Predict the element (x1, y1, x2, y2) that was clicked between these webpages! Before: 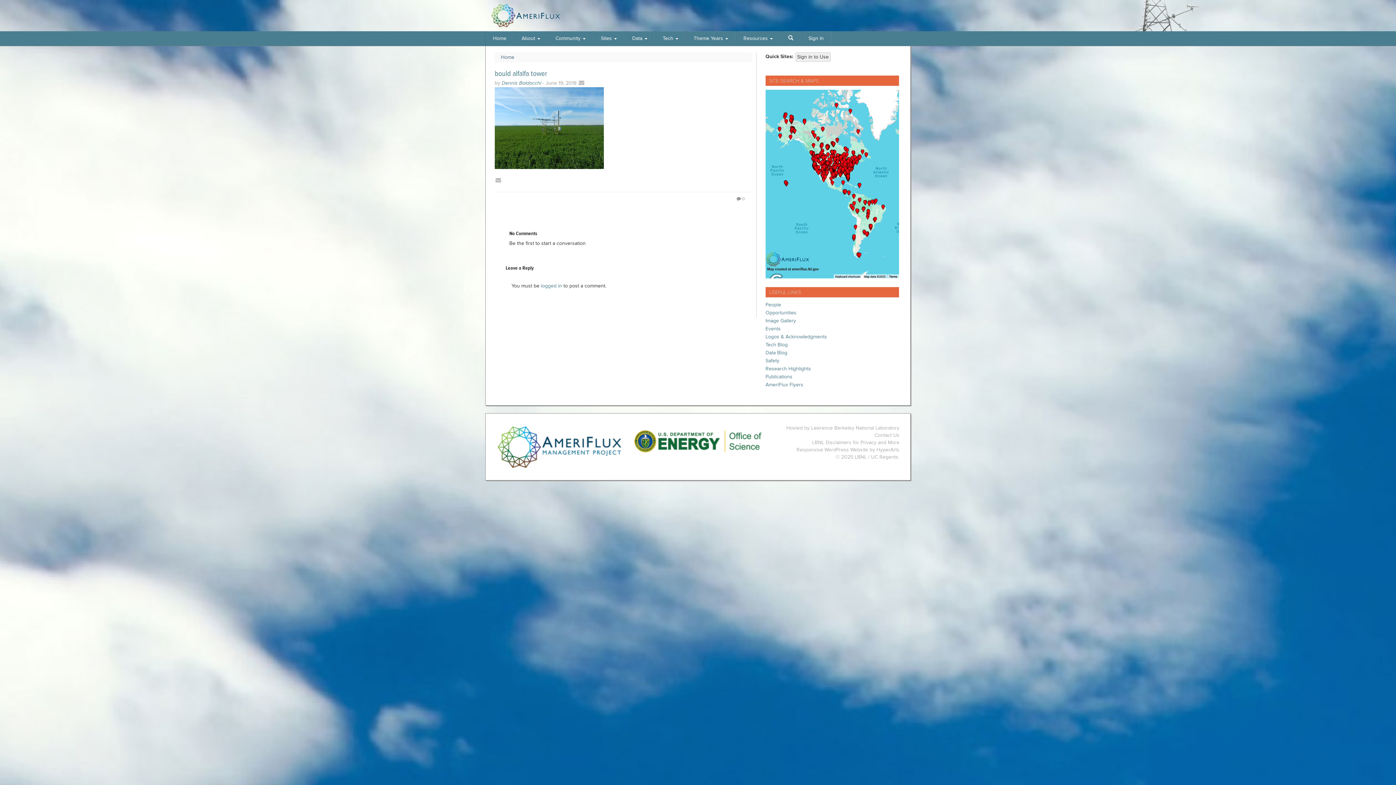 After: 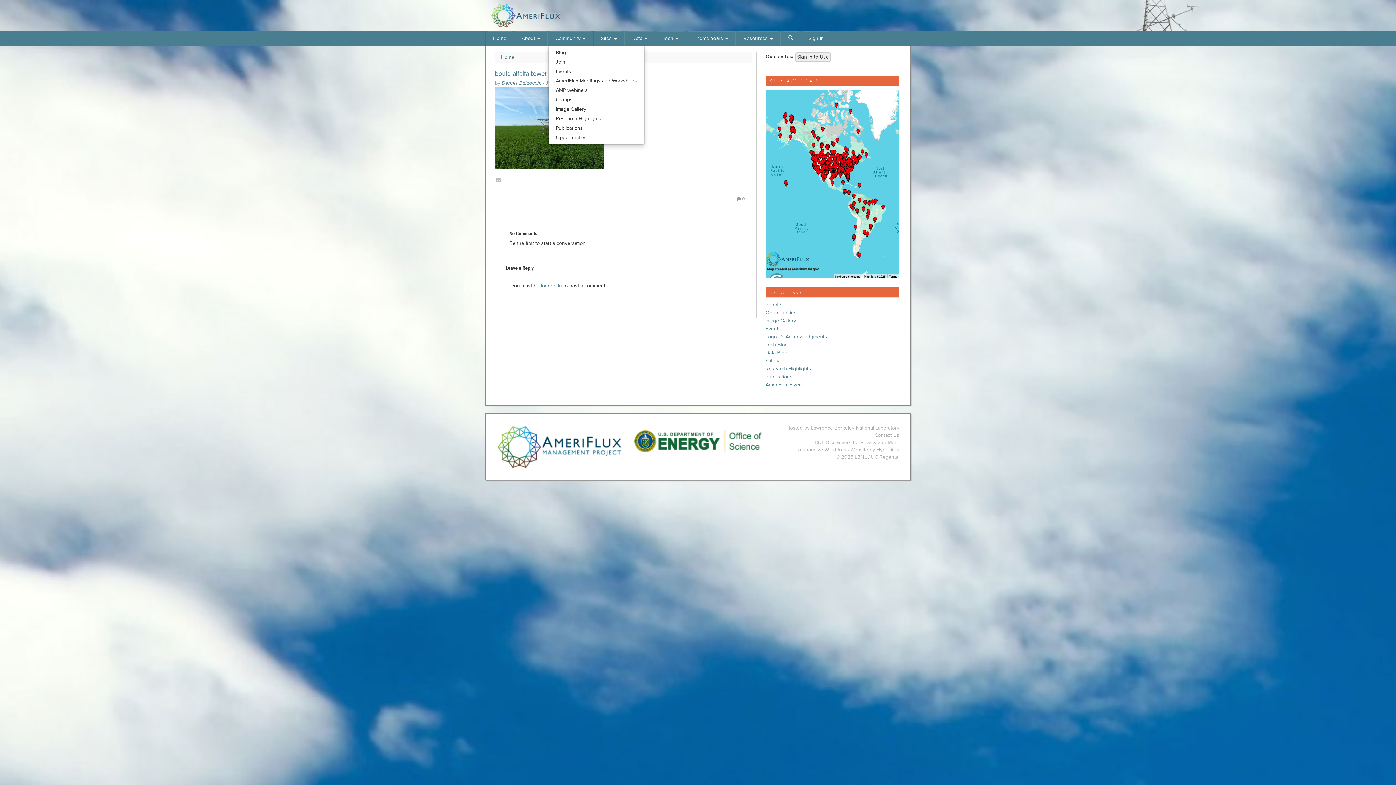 Action: label: Community  bbox: (550, 31, 591, 45)